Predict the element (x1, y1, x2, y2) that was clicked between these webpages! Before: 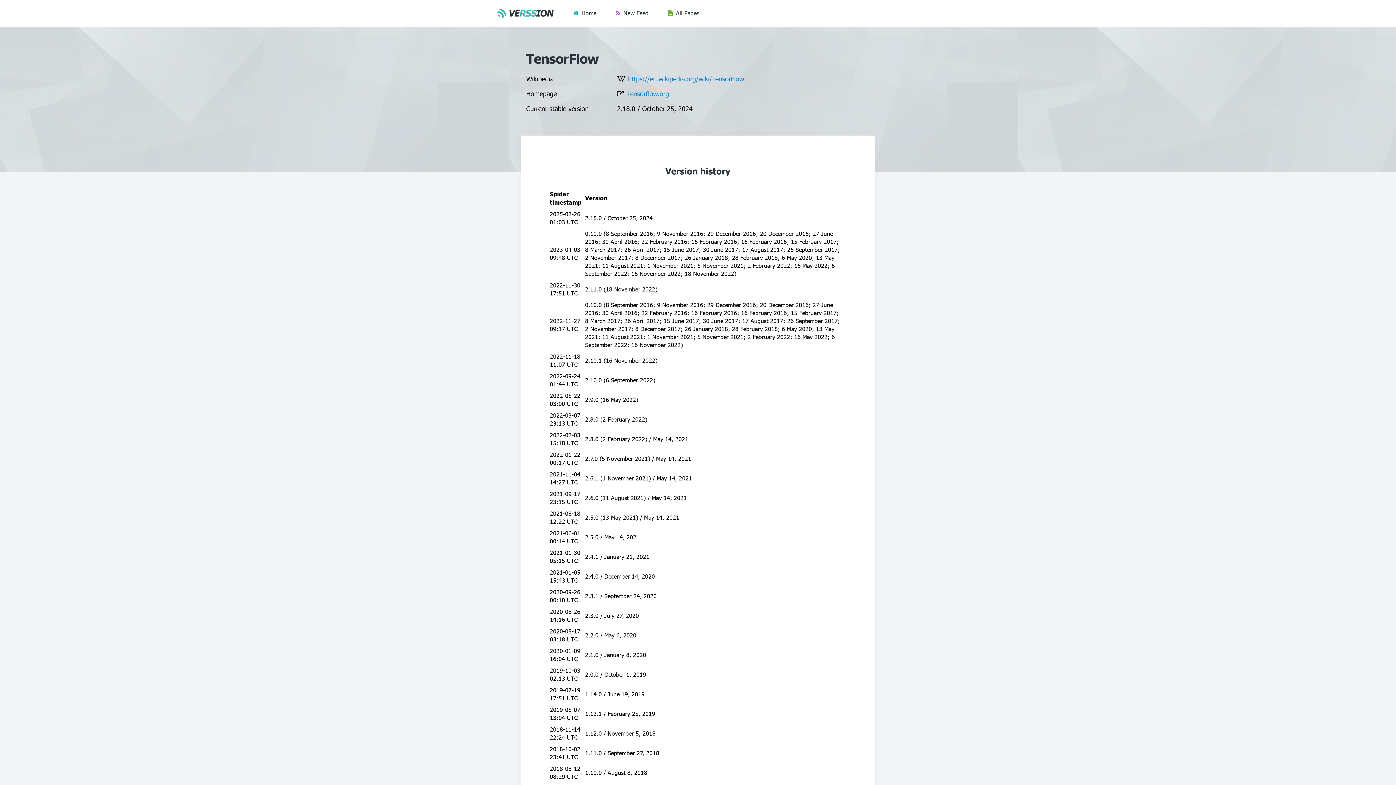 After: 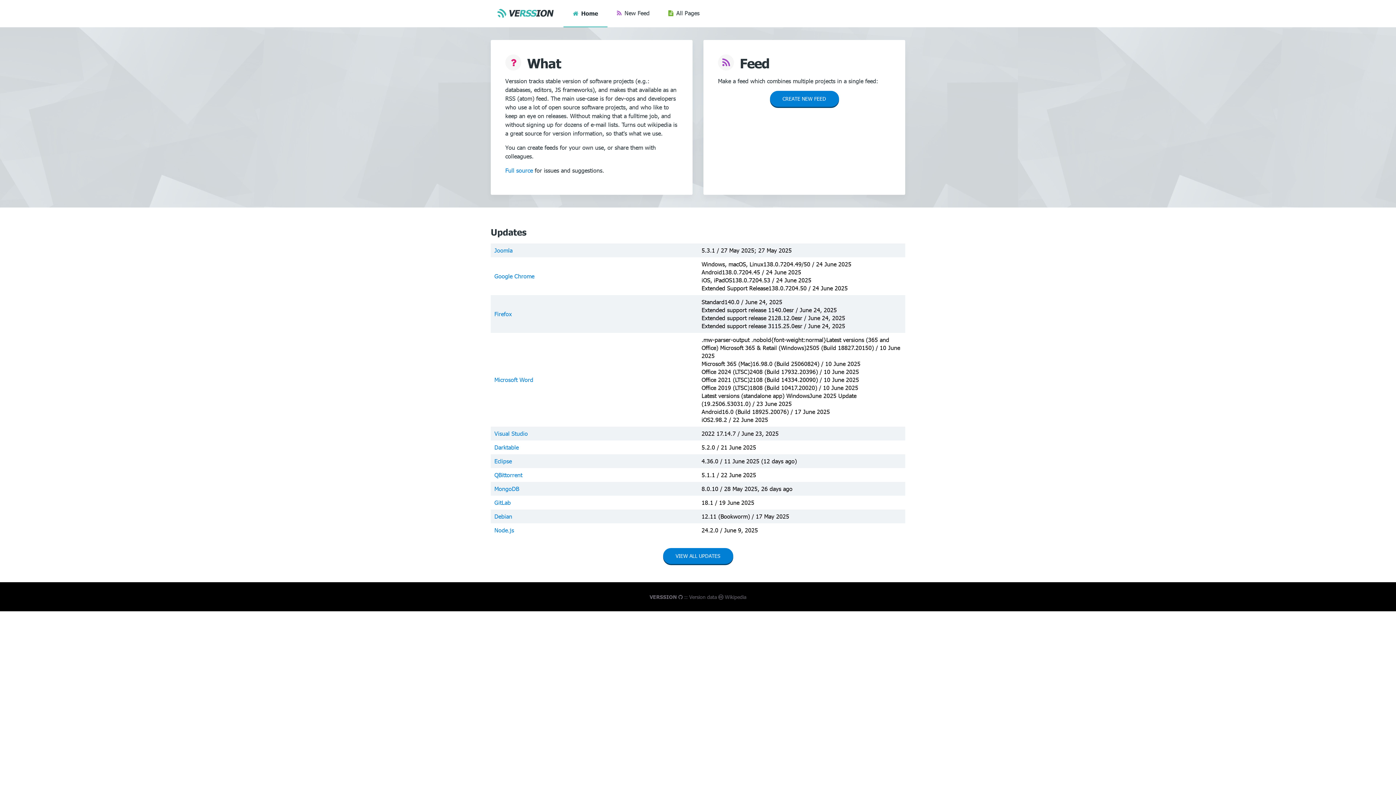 Action: bbox: (490, 0, 563, 26)